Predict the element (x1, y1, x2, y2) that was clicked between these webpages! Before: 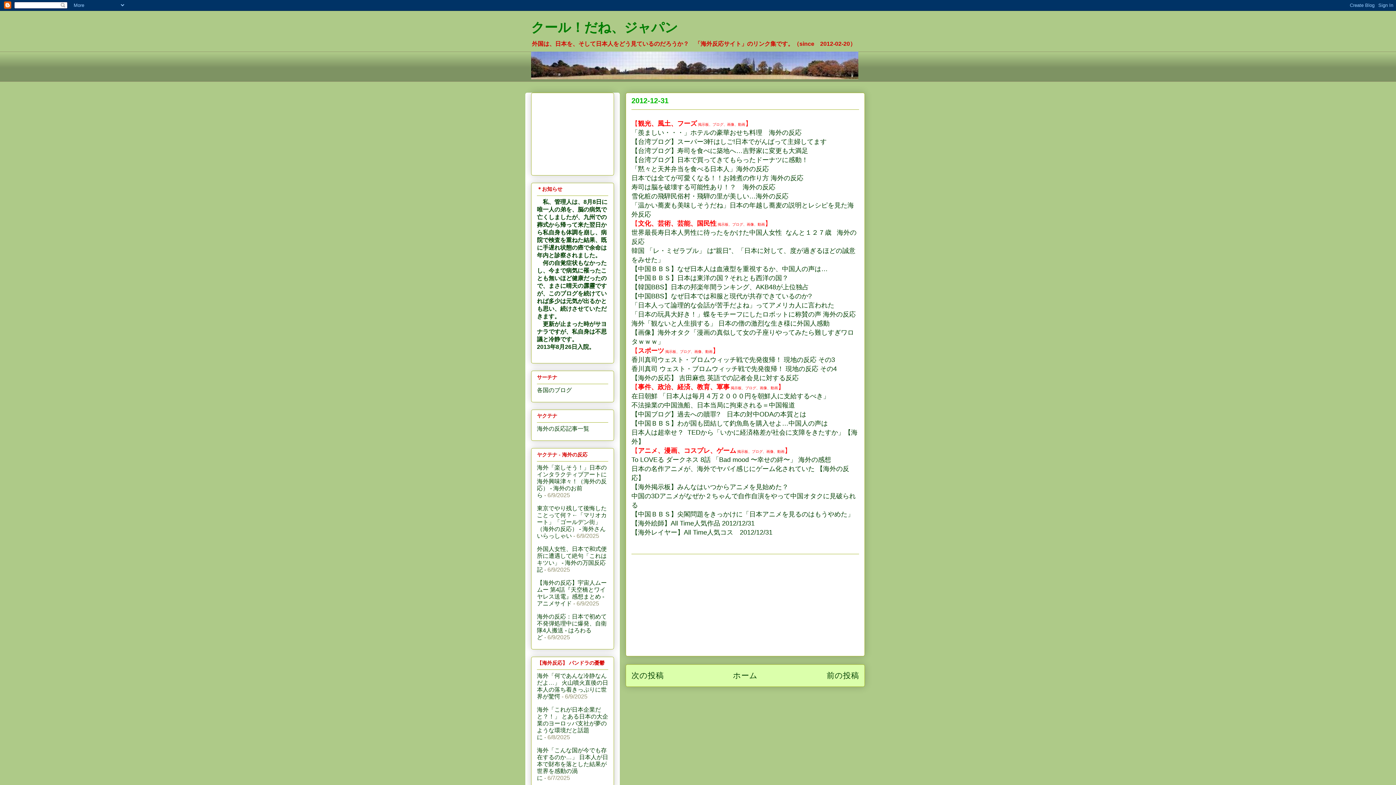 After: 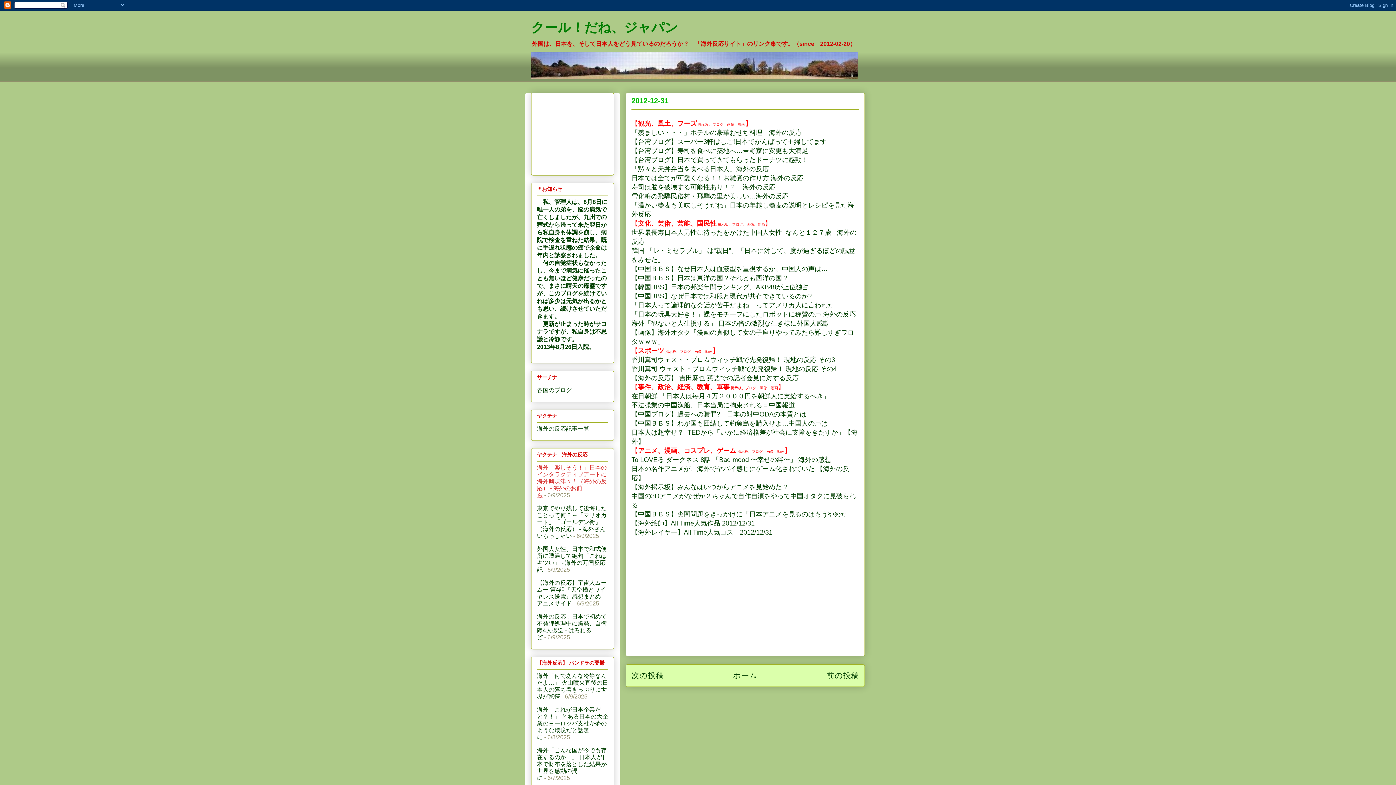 Action: label: 海外「楽しそう！」日本のインタラクティブアートに海外興味津々！（海外の反応） - 海外のお前ら bbox: (537, 464, 606, 498)